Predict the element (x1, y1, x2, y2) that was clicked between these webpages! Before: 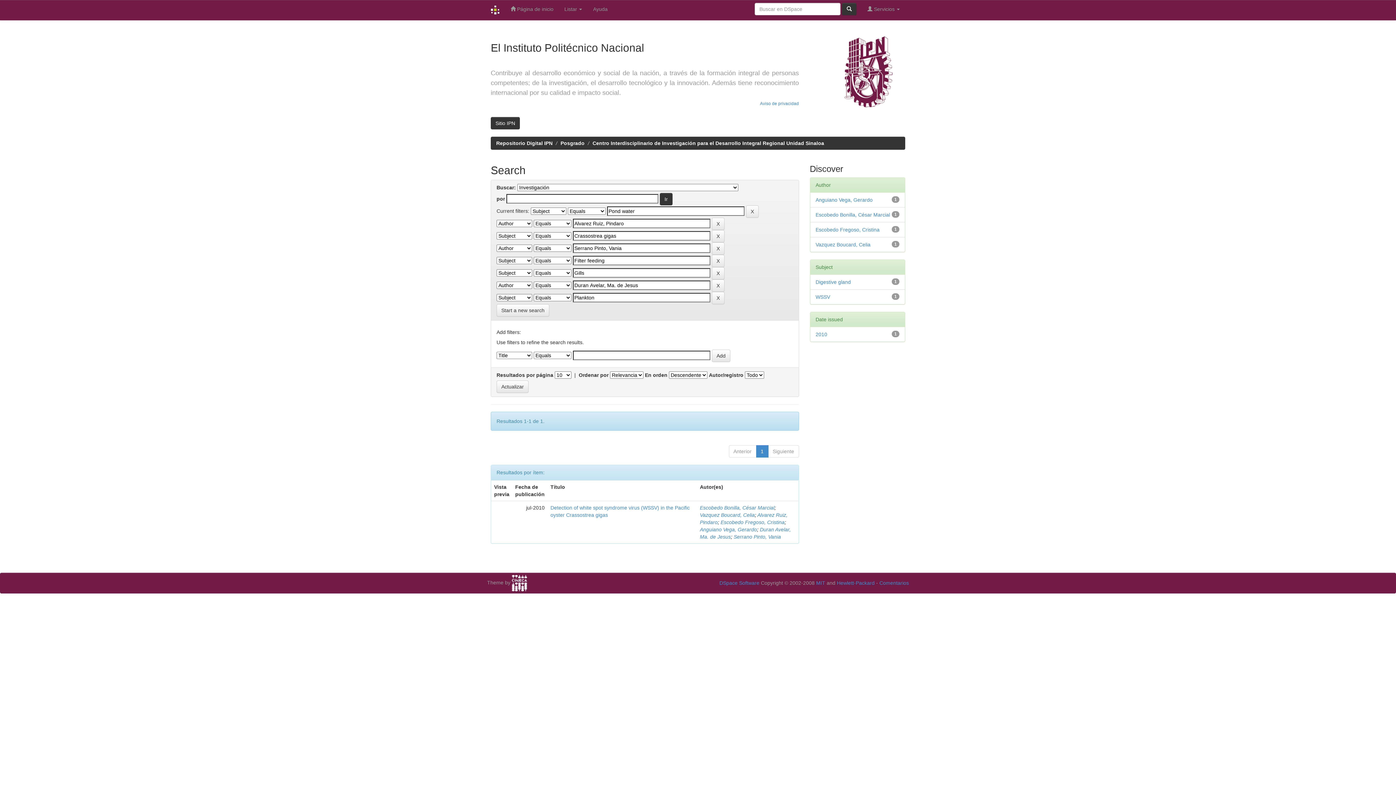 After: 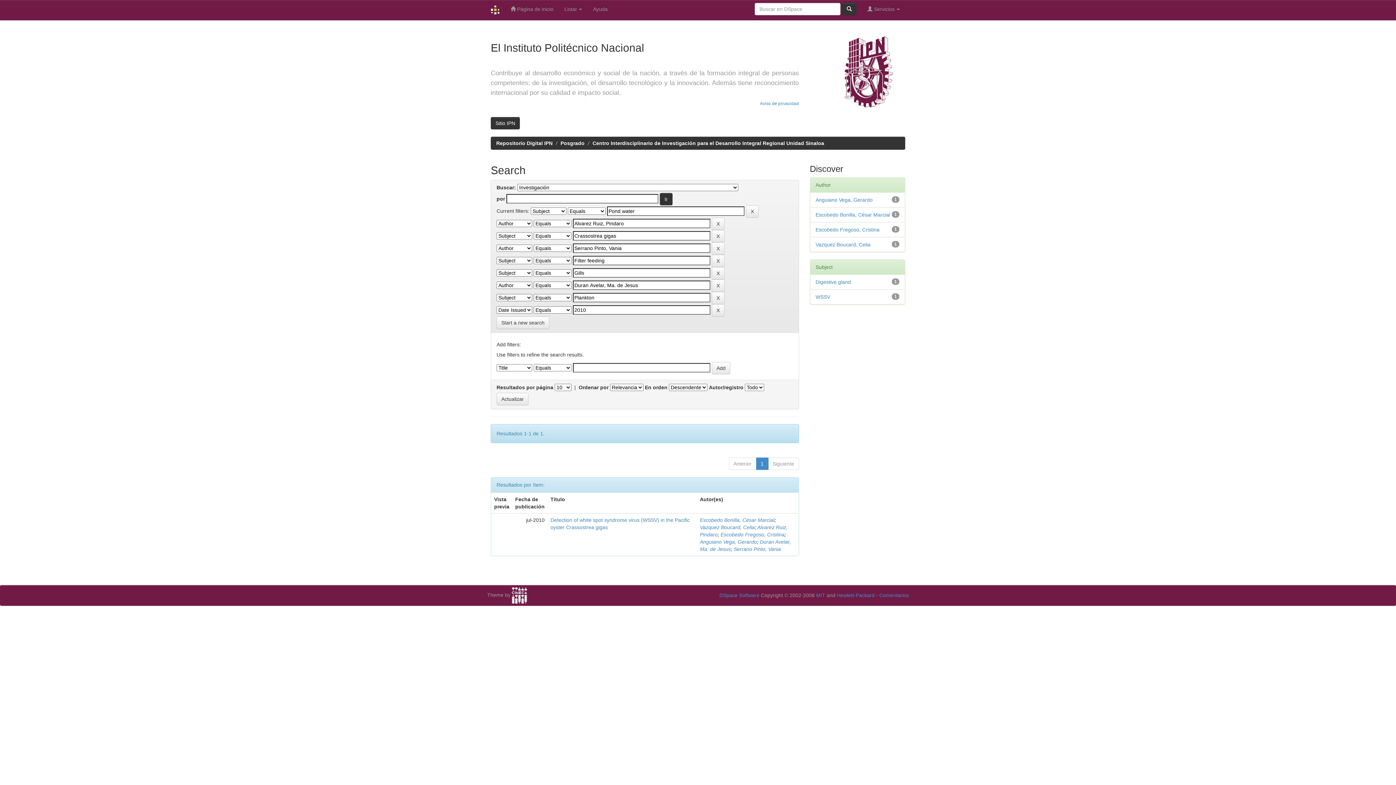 Action: bbox: (815, 331, 827, 337) label: 2010